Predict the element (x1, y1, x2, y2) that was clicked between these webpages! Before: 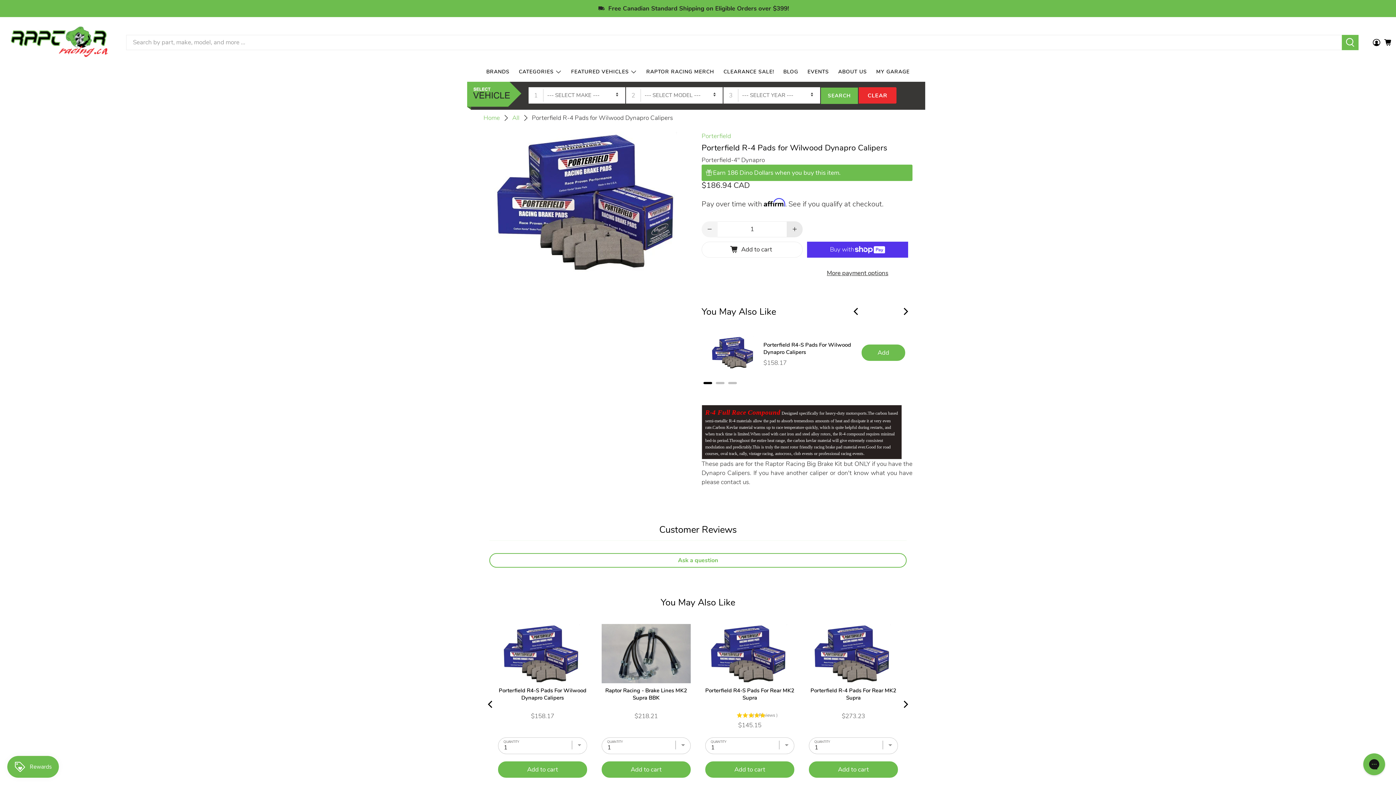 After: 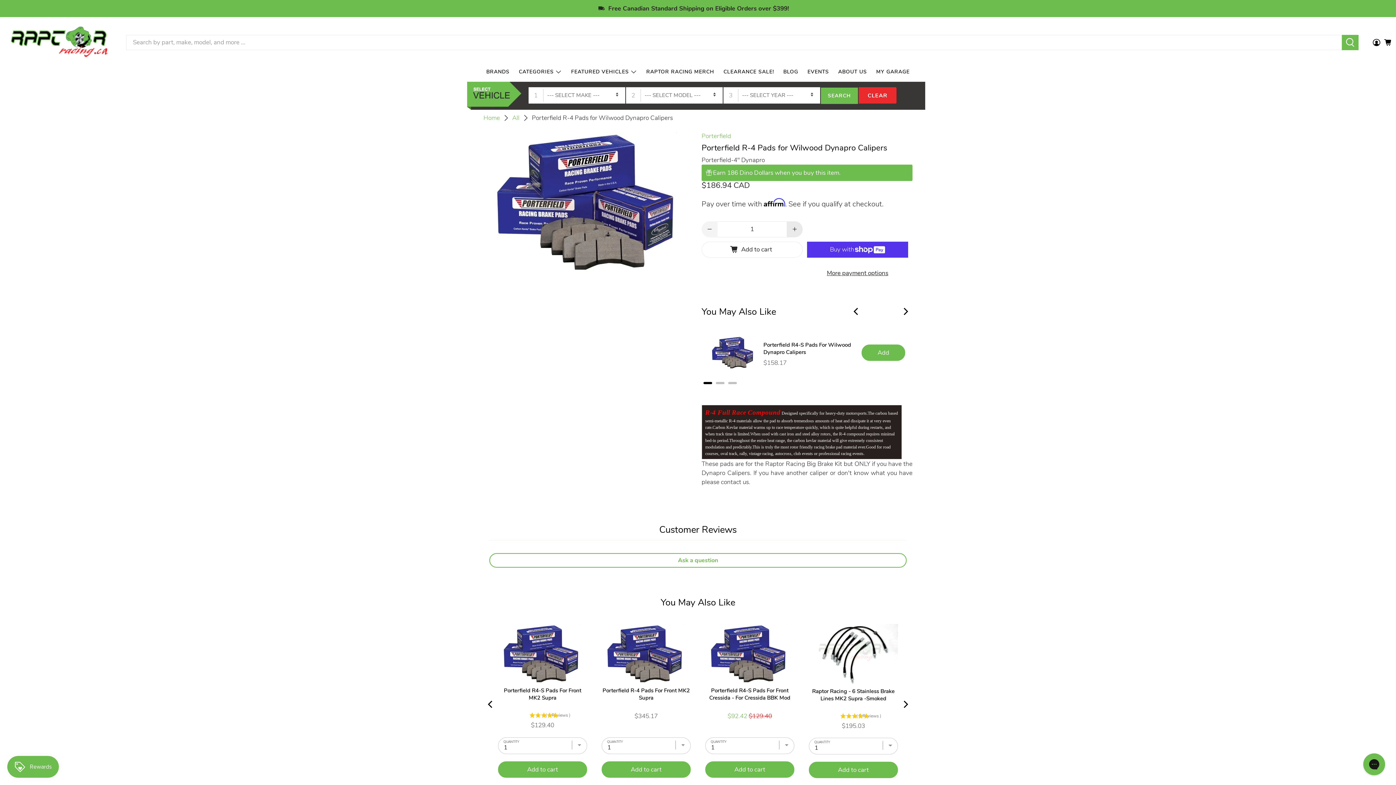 Action: bbox: (483, 686, 498, 700) label: Previous